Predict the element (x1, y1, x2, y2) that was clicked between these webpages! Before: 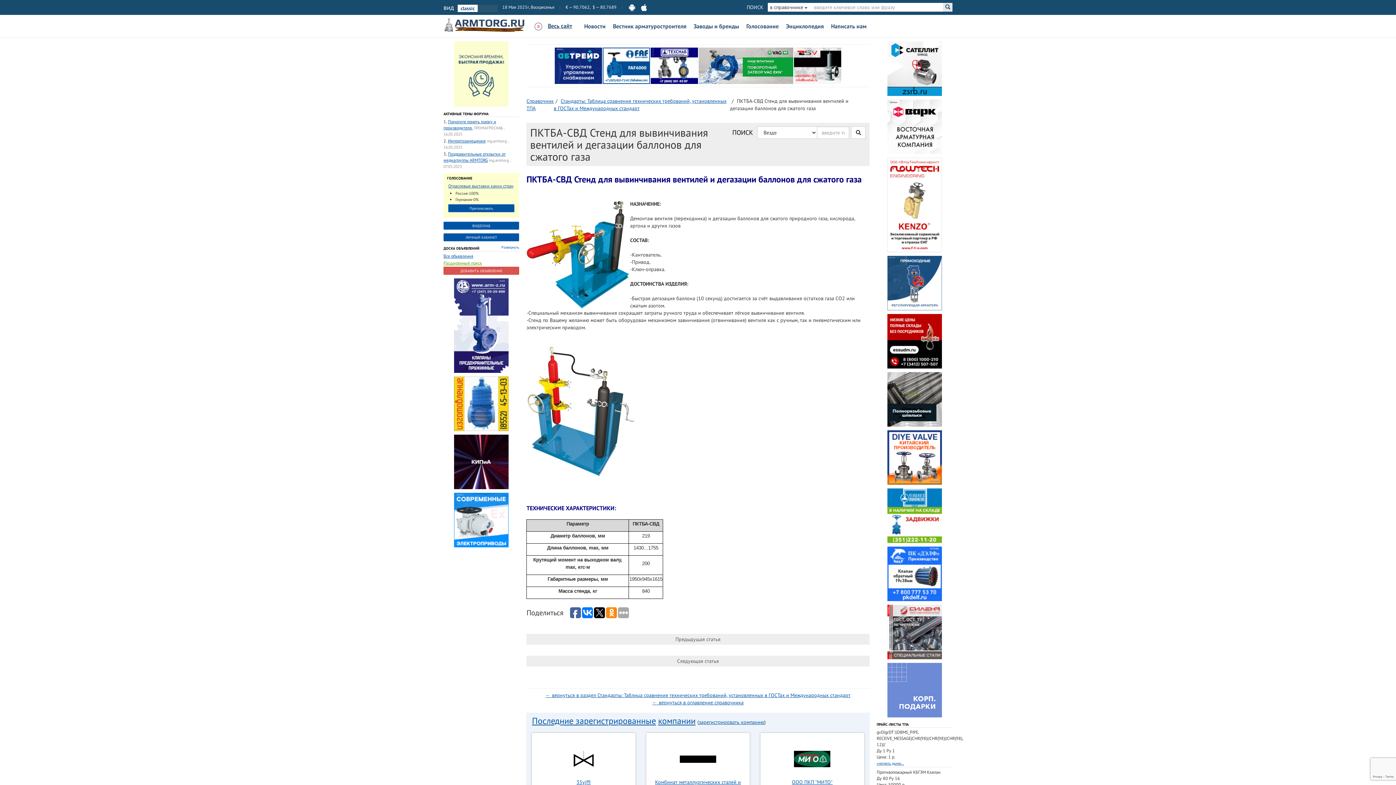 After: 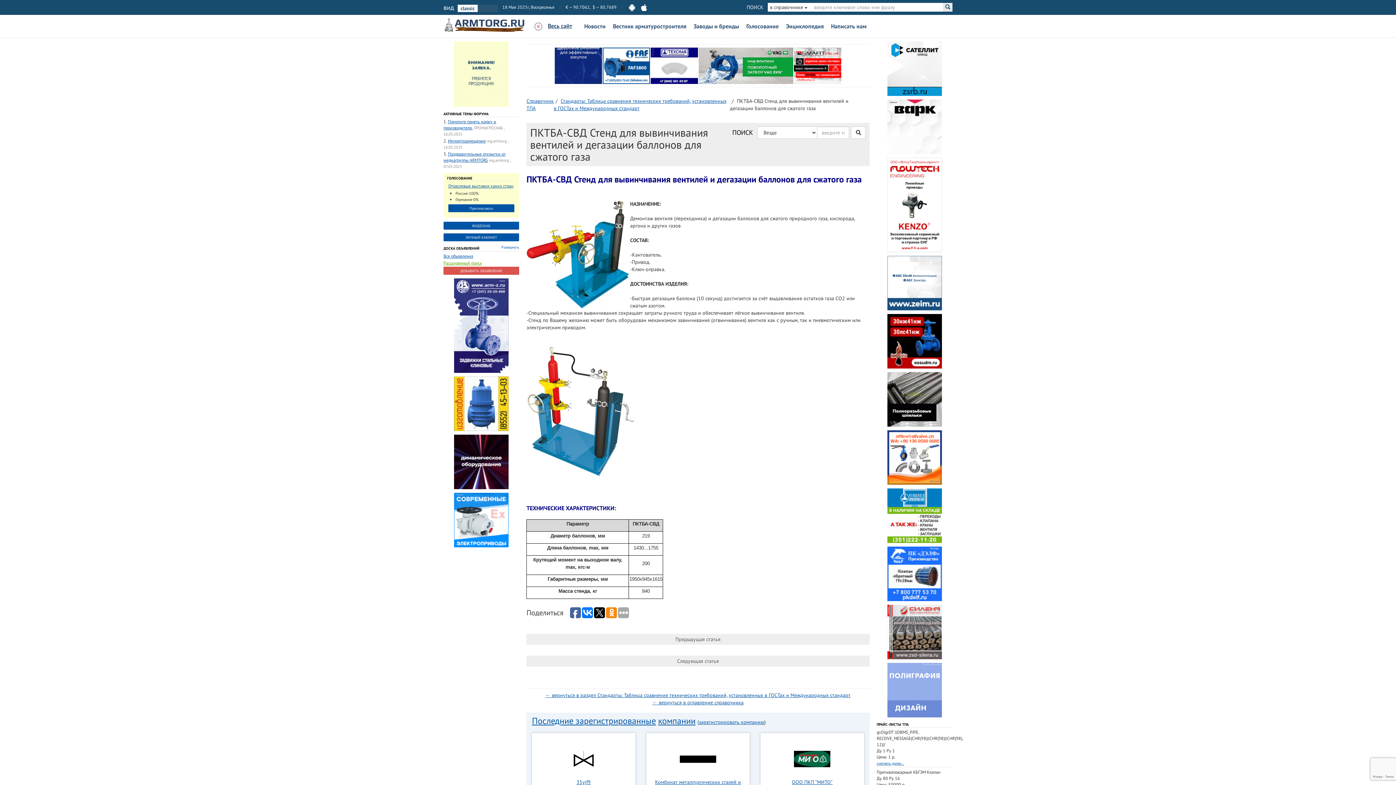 Action: bbox: (794, 62, 841, 68)